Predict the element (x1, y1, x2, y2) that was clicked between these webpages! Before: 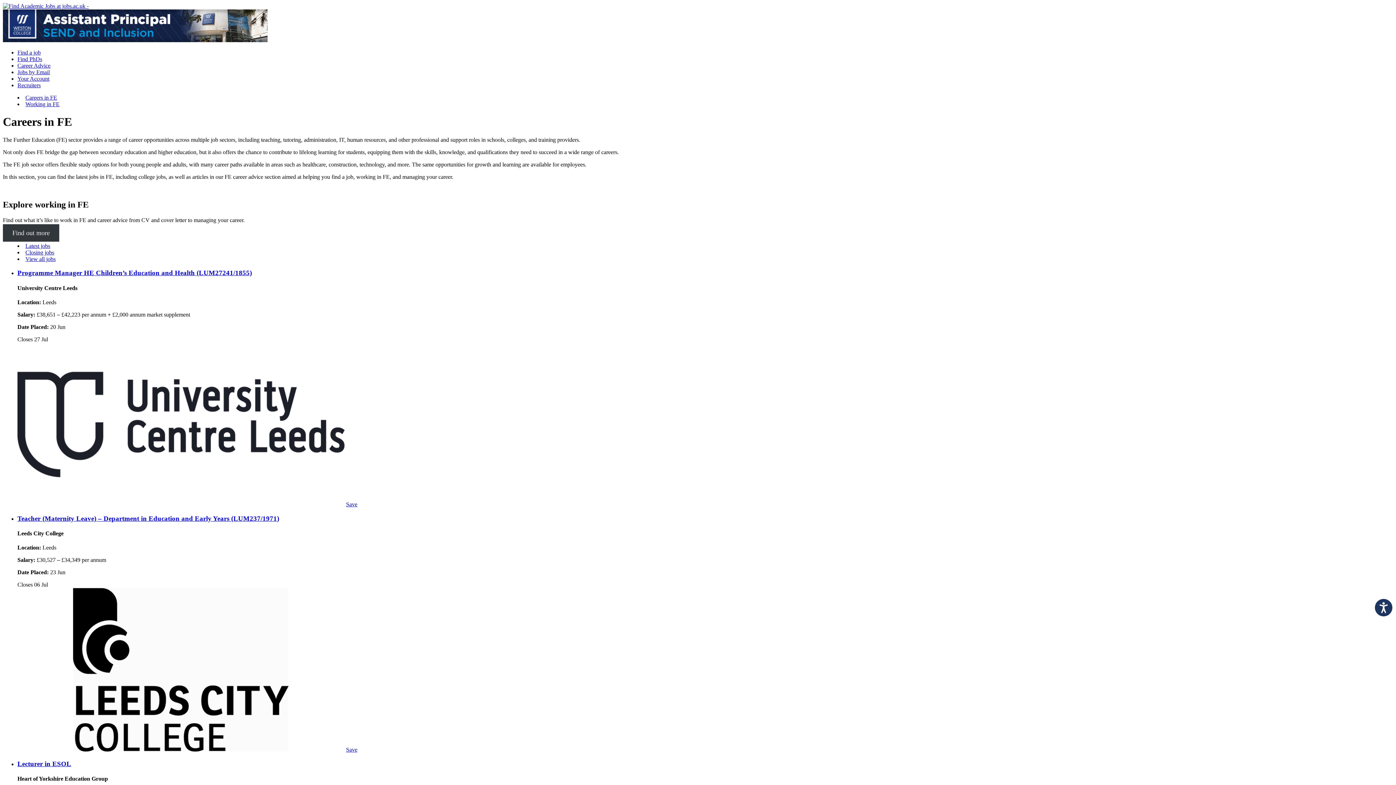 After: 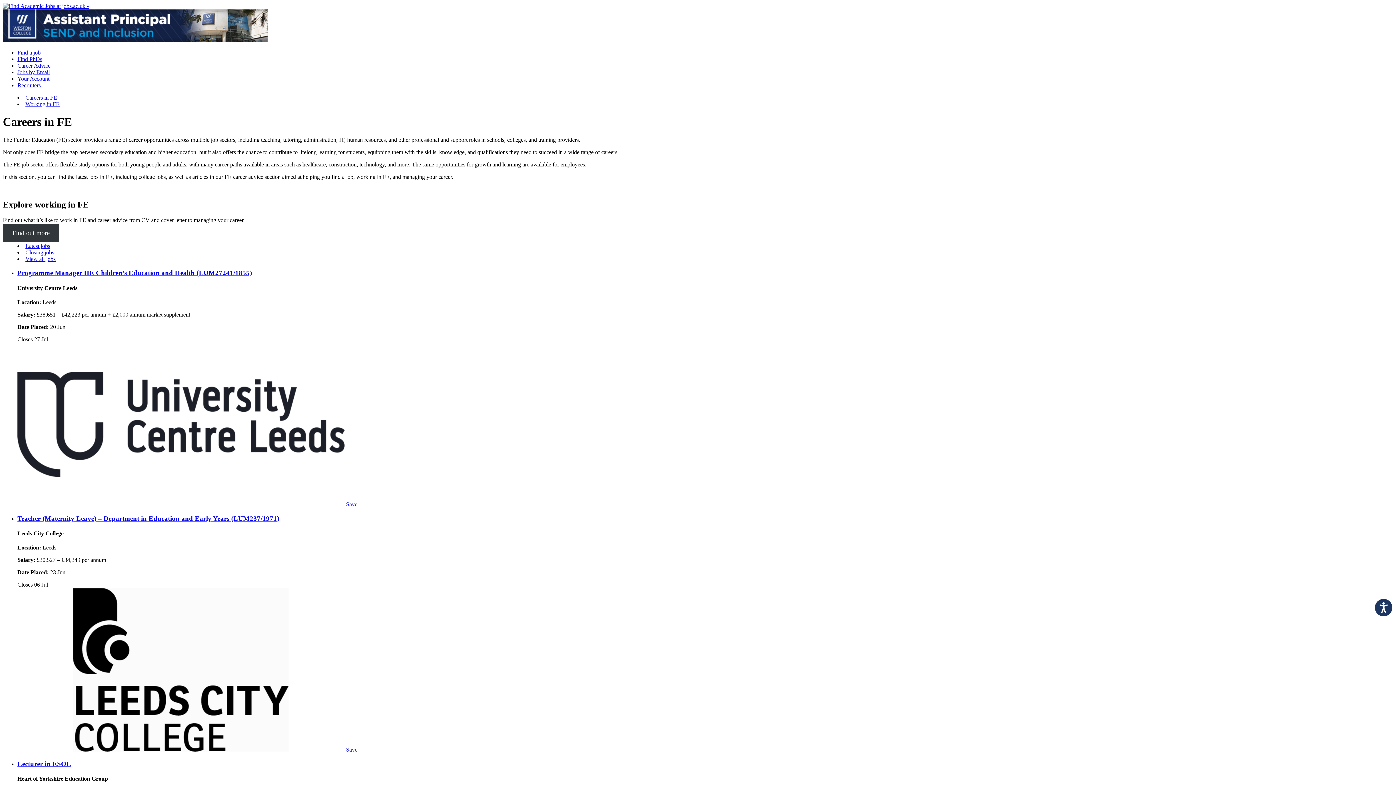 Action: bbox: (346, 501, 357, 507) label: Save